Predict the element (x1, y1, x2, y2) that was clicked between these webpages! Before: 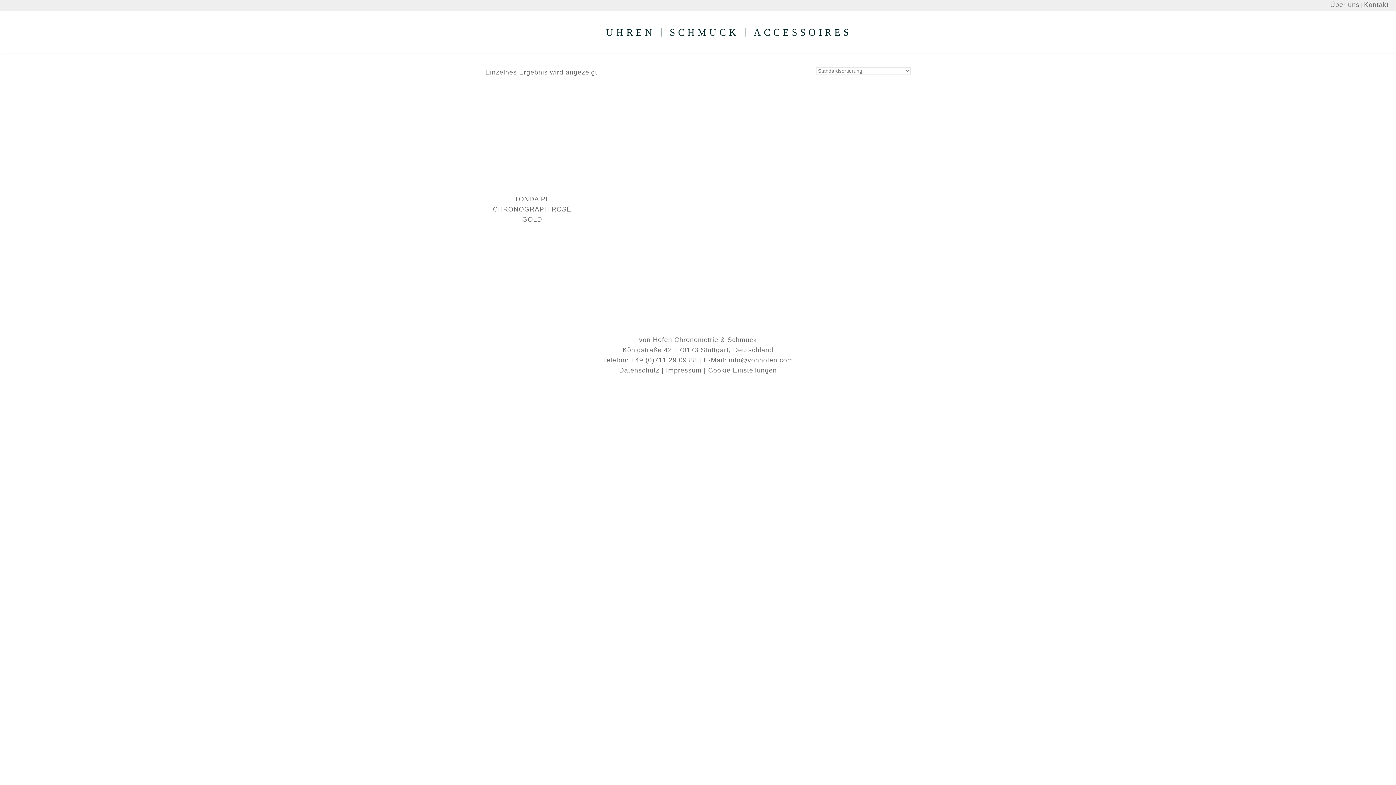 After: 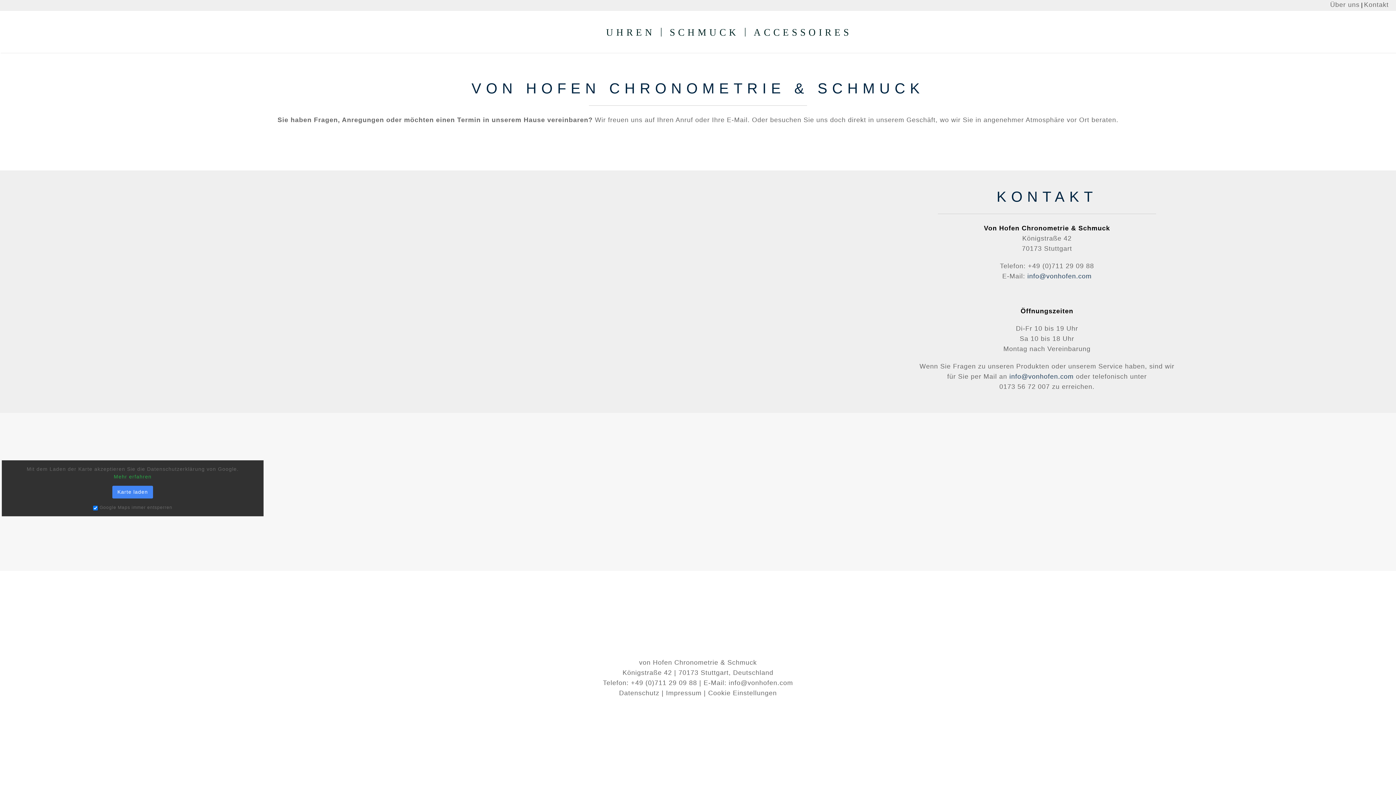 Action: bbox: (1364, 1, 1389, 8) label: Kontakt